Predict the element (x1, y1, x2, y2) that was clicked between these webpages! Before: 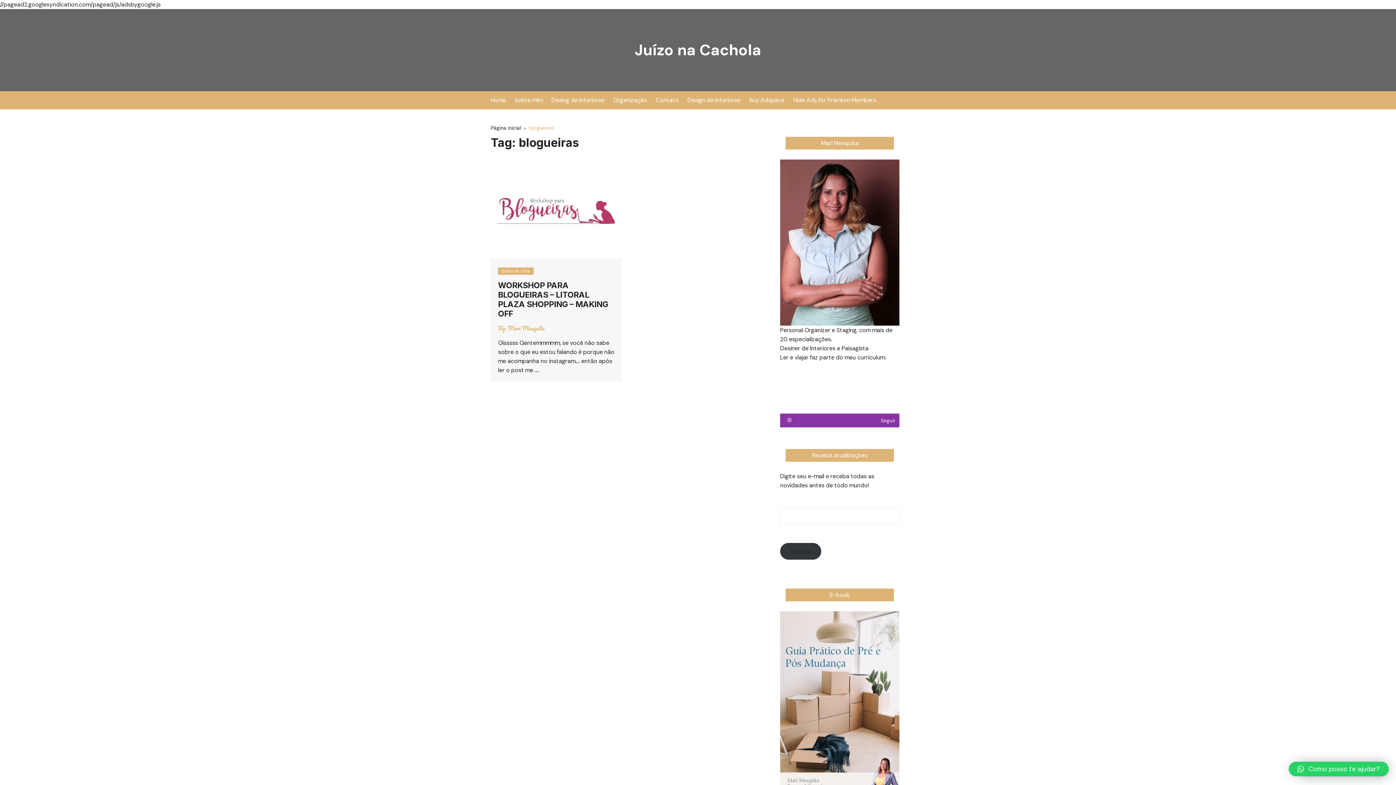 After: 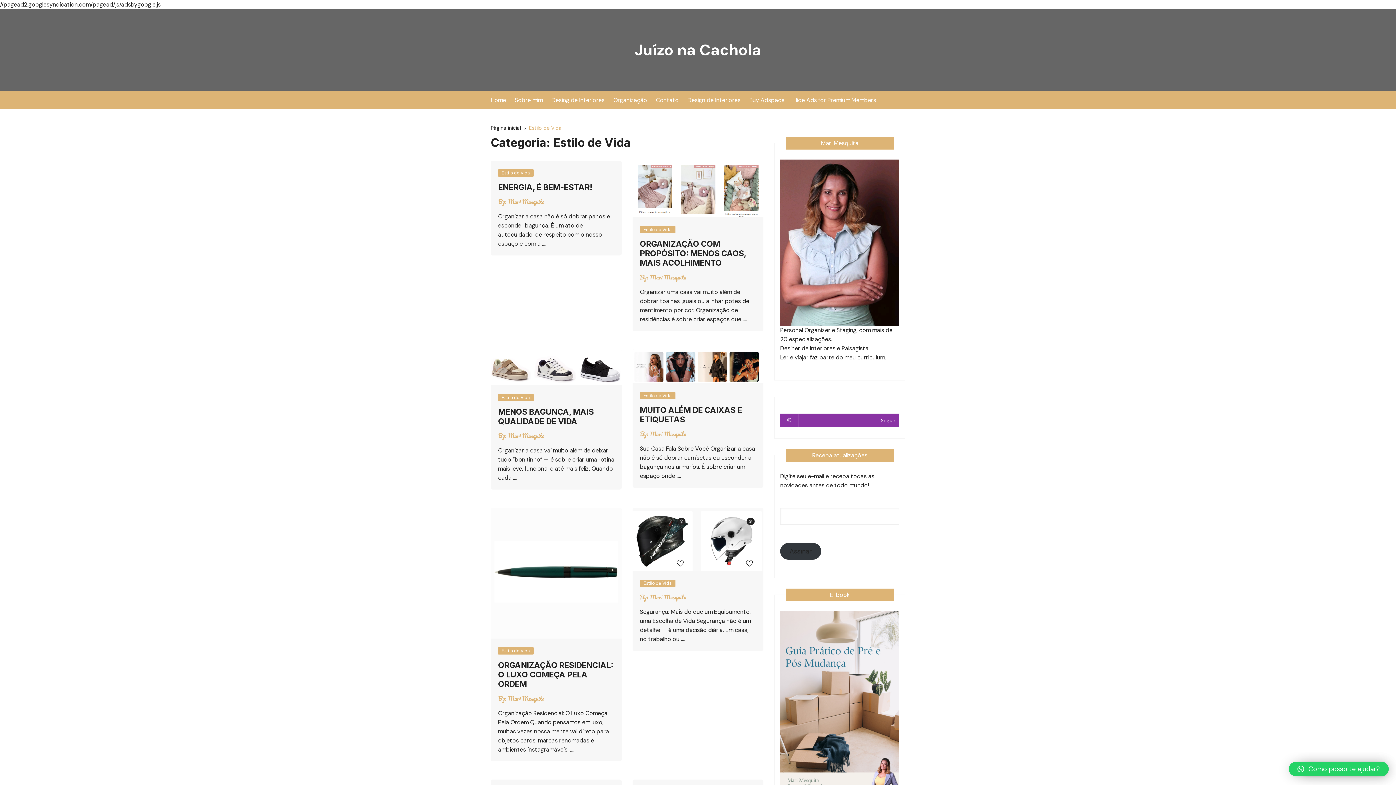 Action: bbox: (498, 267, 533, 274) label: Estilo de Vida